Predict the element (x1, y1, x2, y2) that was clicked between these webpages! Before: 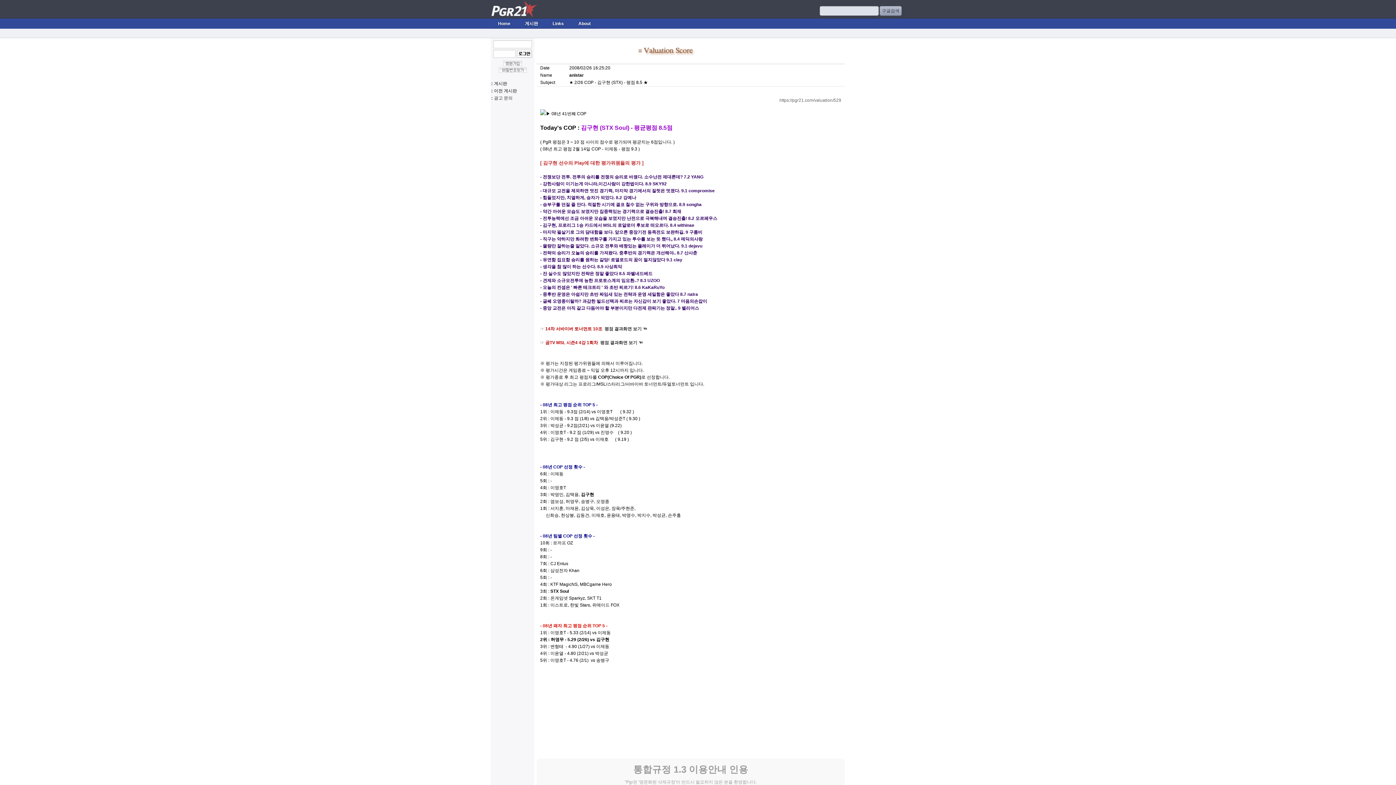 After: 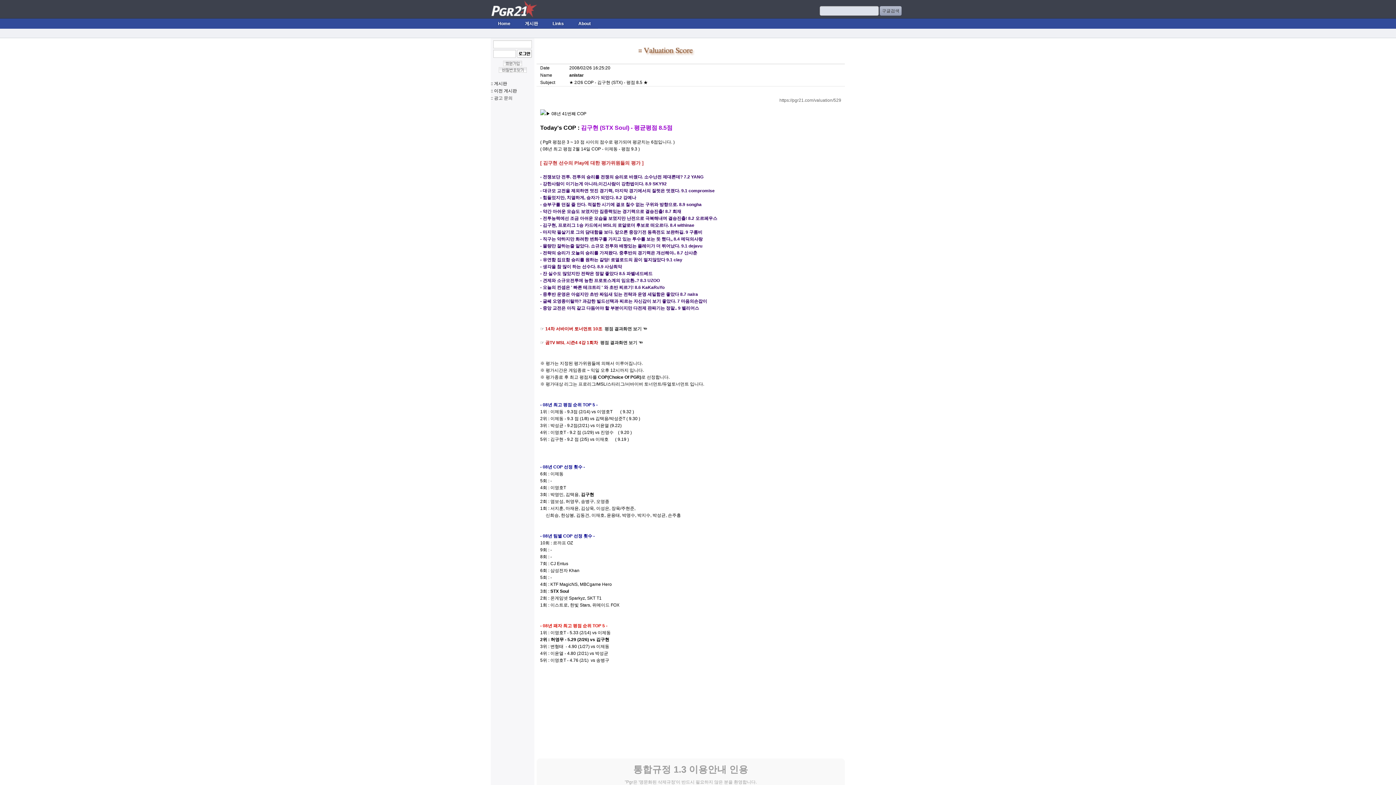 Action: bbox: (540, 326, 647, 331) label: ☞ 14차 서바이버 토너먼트 10조  평점 결과화면 보기 ☜